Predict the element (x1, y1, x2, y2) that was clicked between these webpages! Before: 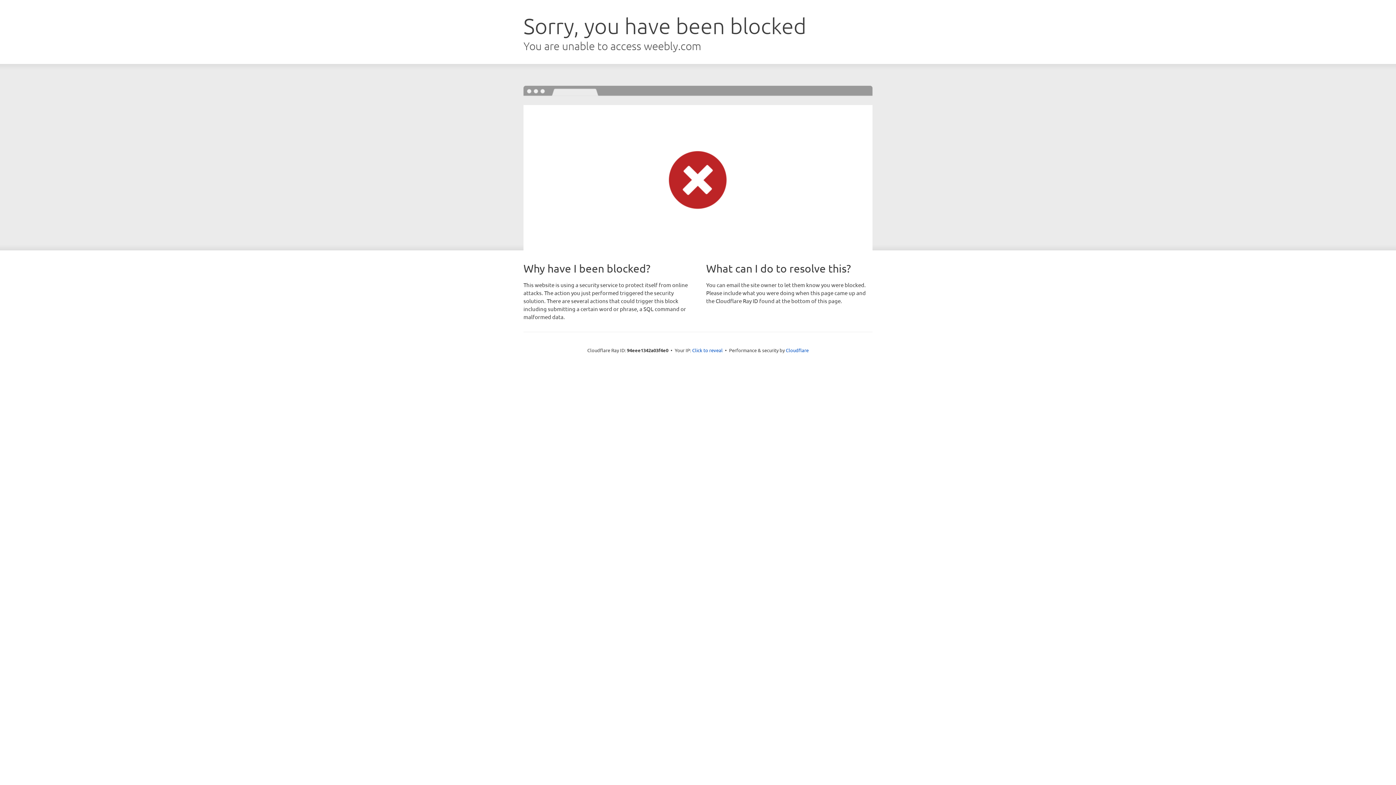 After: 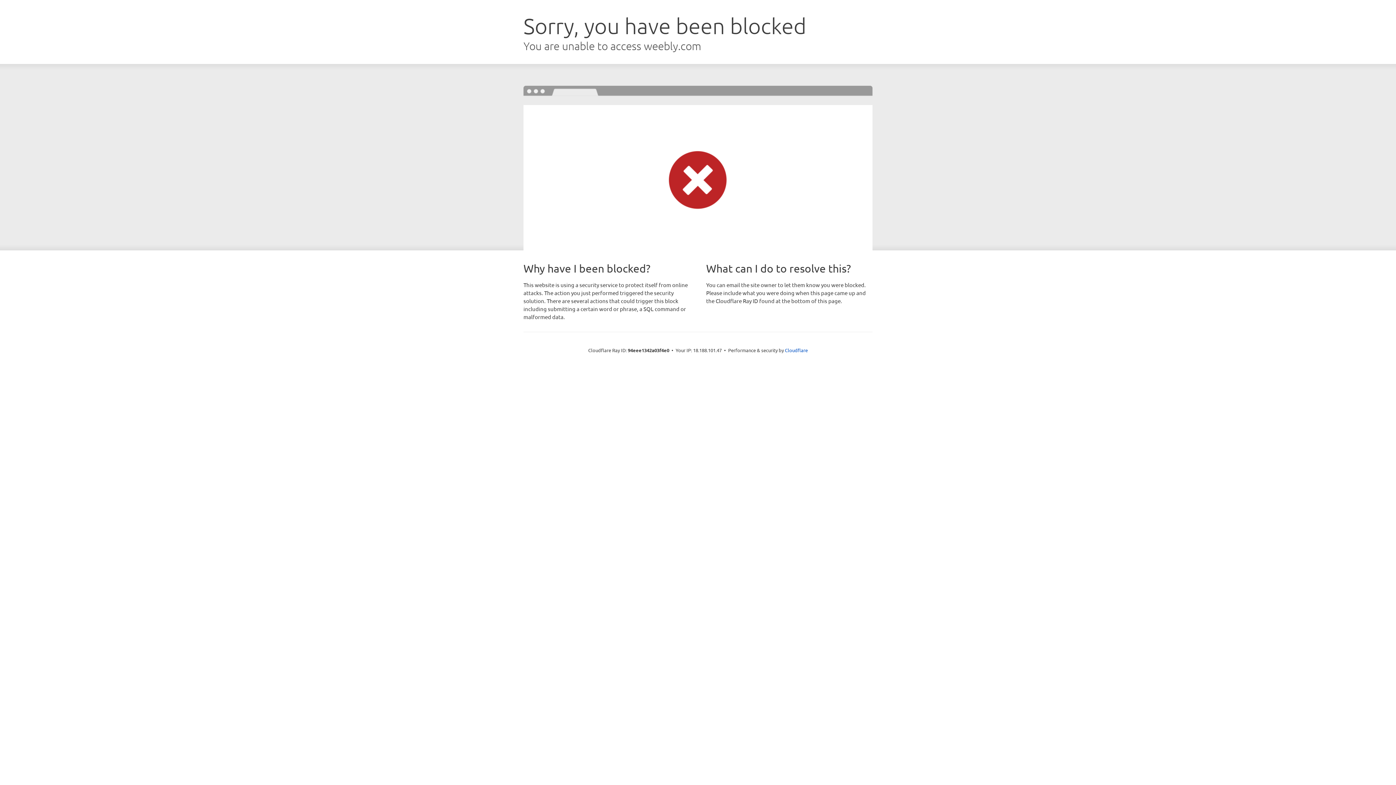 Action: label: Click to reveal bbox: (692, 346, 722, 353)